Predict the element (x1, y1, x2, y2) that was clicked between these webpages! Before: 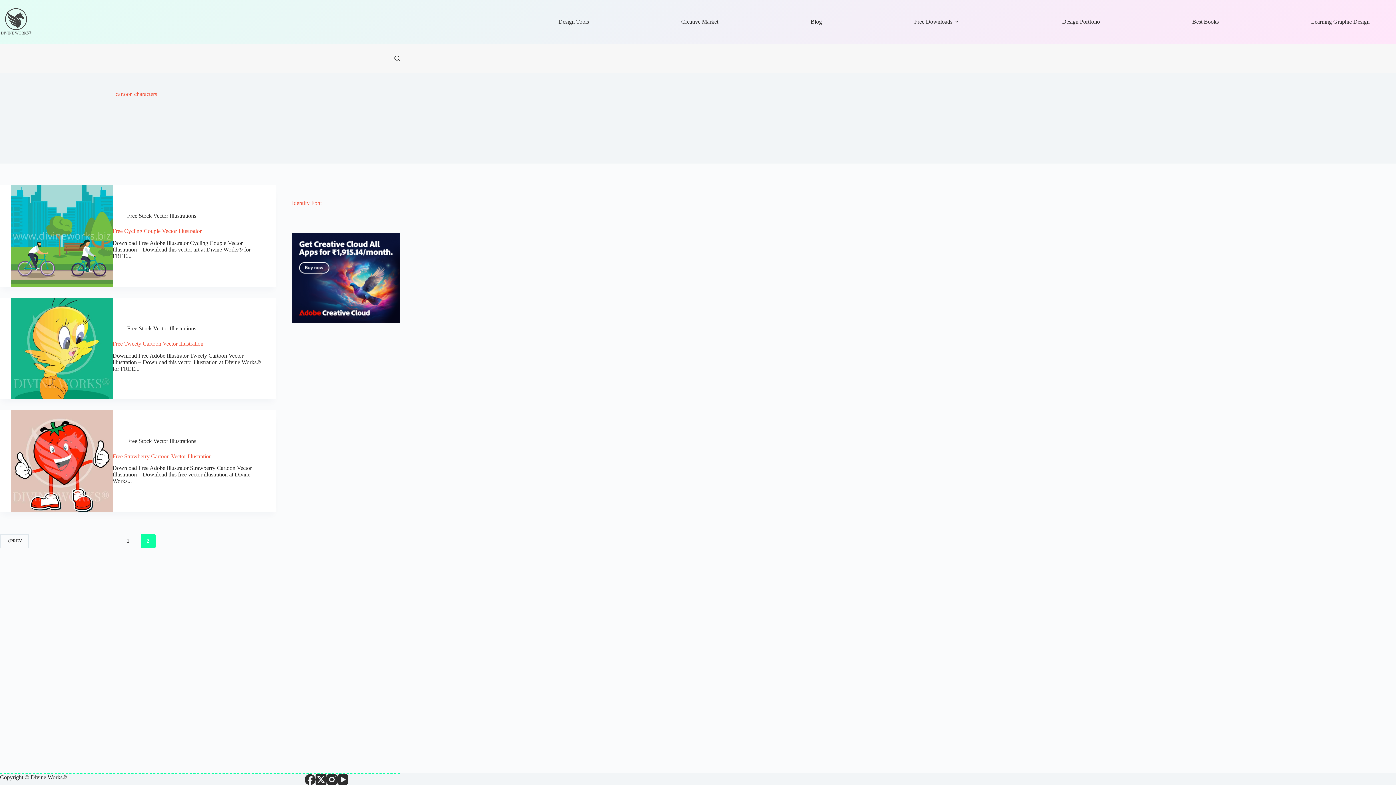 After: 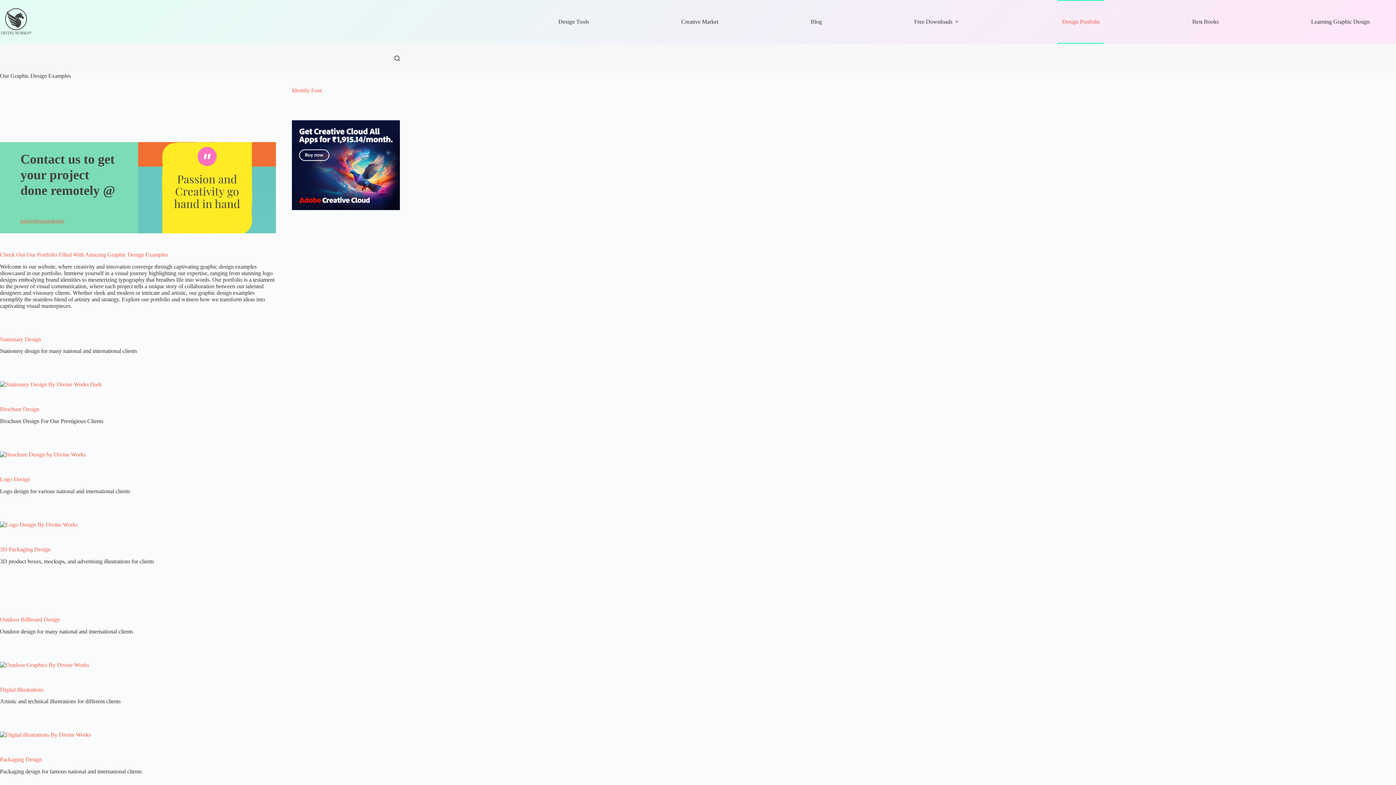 Action: bbox: (1057, 0, 1104, 43) label: Design Portfolio